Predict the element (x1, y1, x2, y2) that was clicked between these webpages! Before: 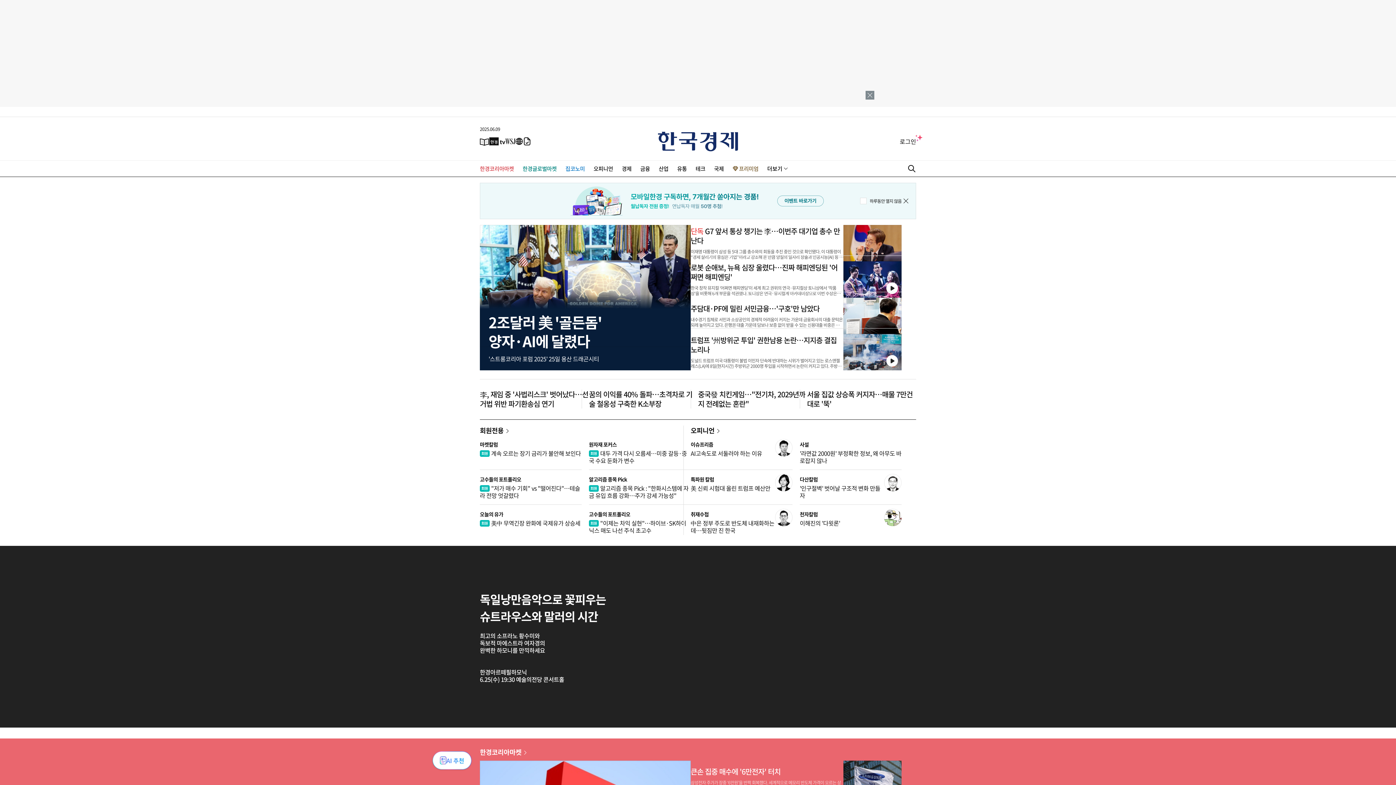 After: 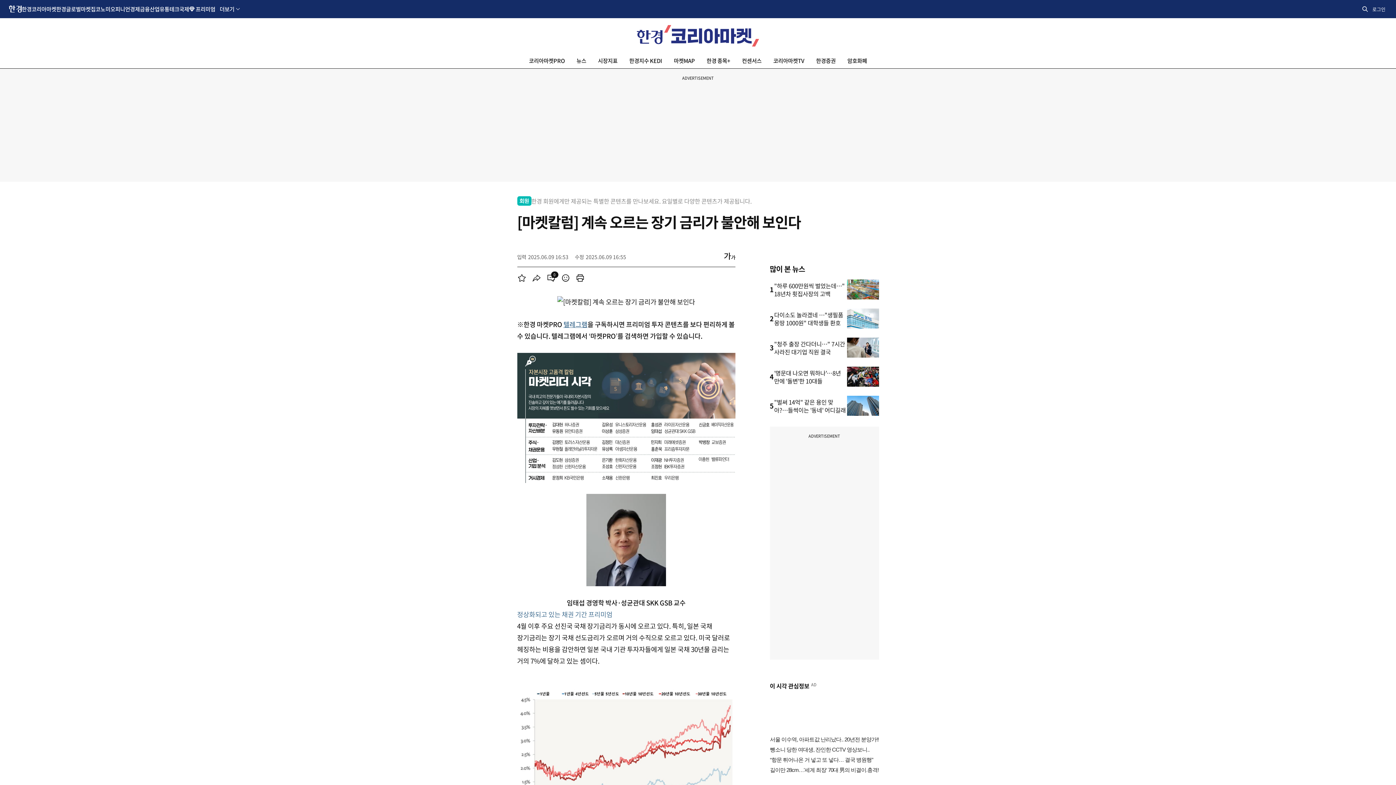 Action: label: 계속 오르는 장기 금리가 불안해 보인다 bbox: (480, 449, 581, 457)